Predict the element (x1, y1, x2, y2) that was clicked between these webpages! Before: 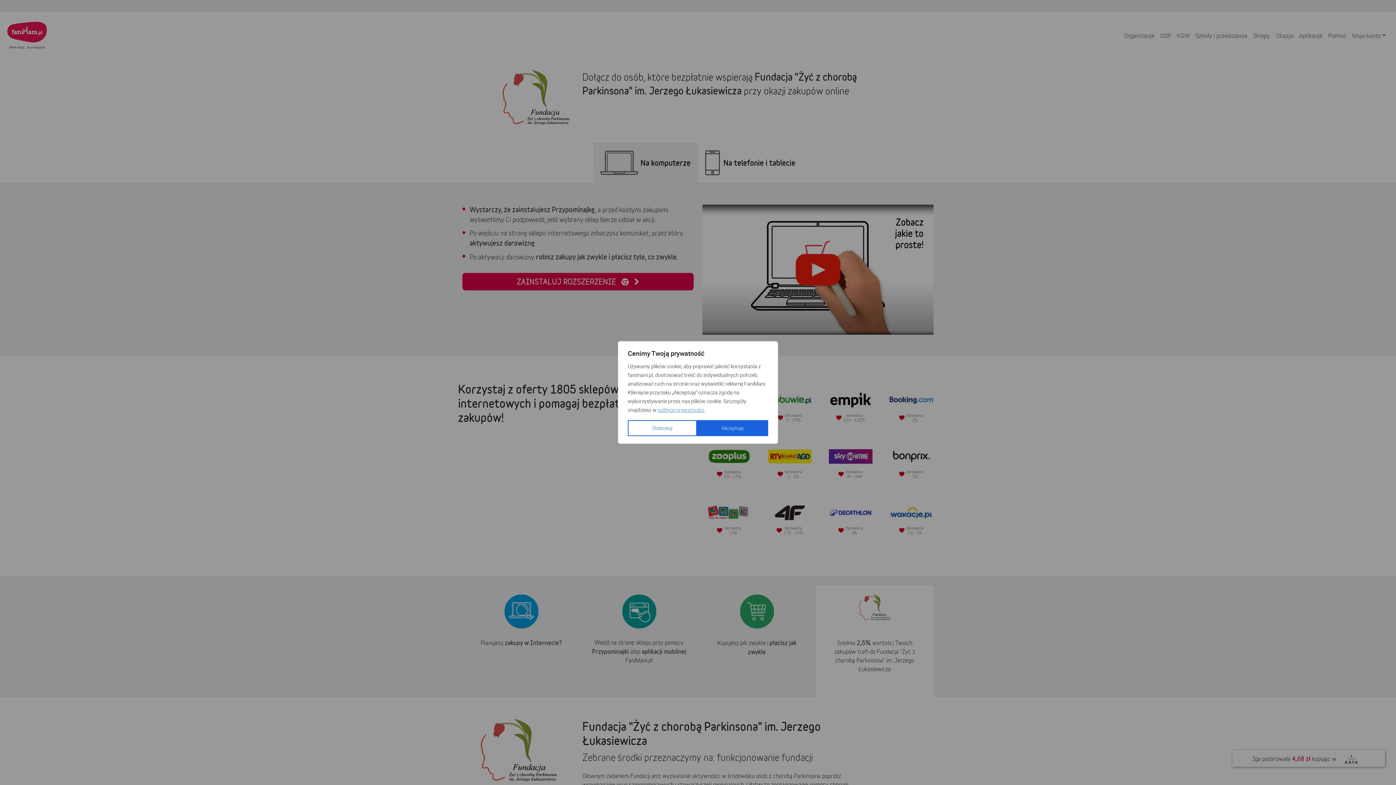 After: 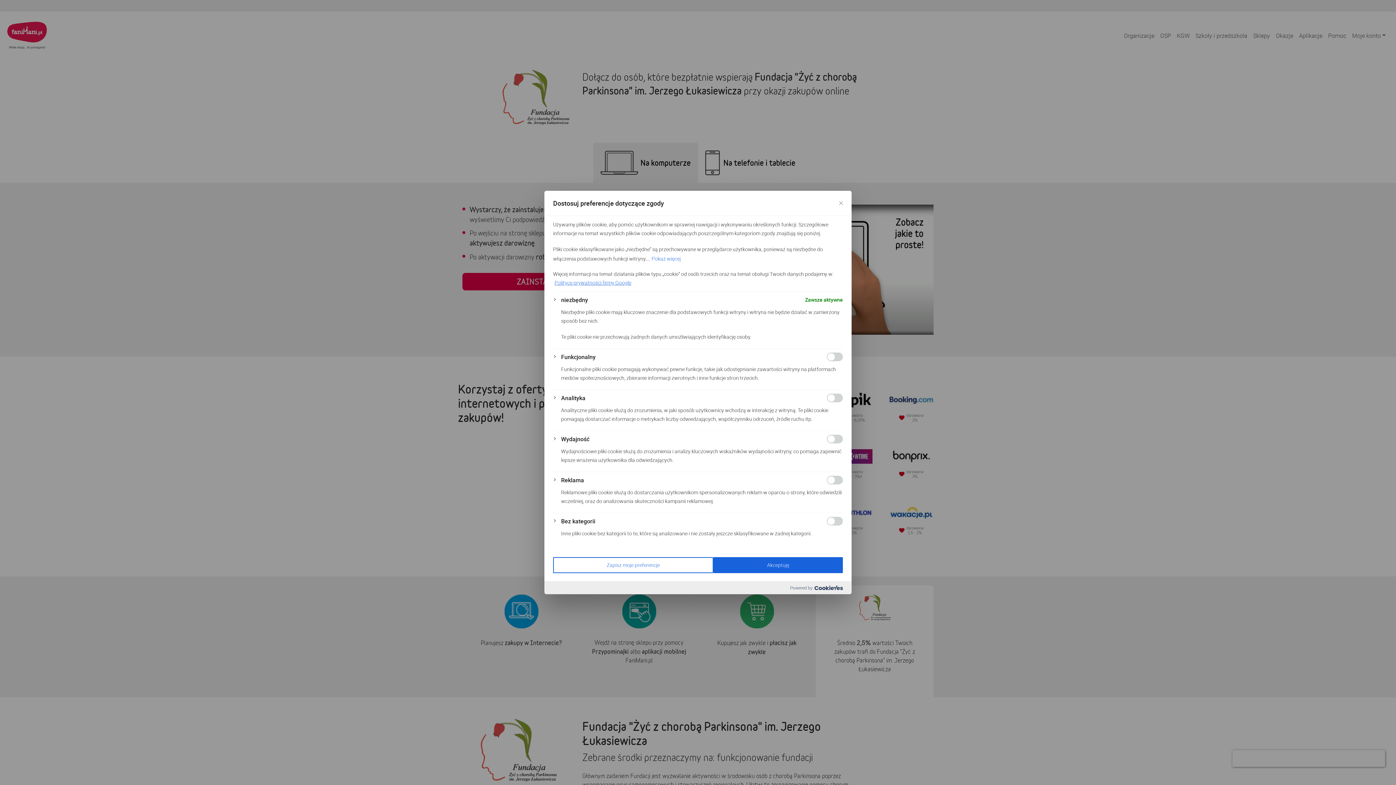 Action: bbox: (628, 420, 697, 436) label: Dostosuj